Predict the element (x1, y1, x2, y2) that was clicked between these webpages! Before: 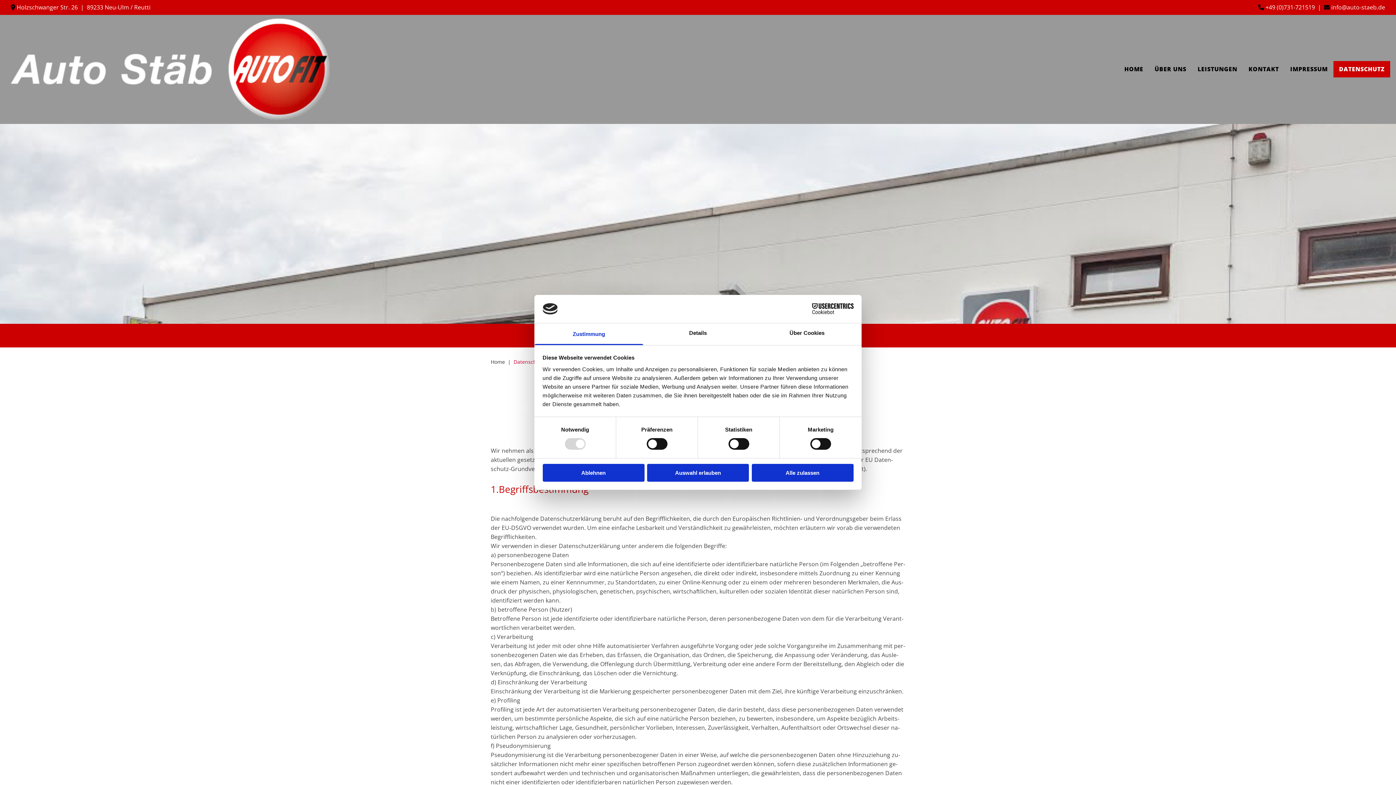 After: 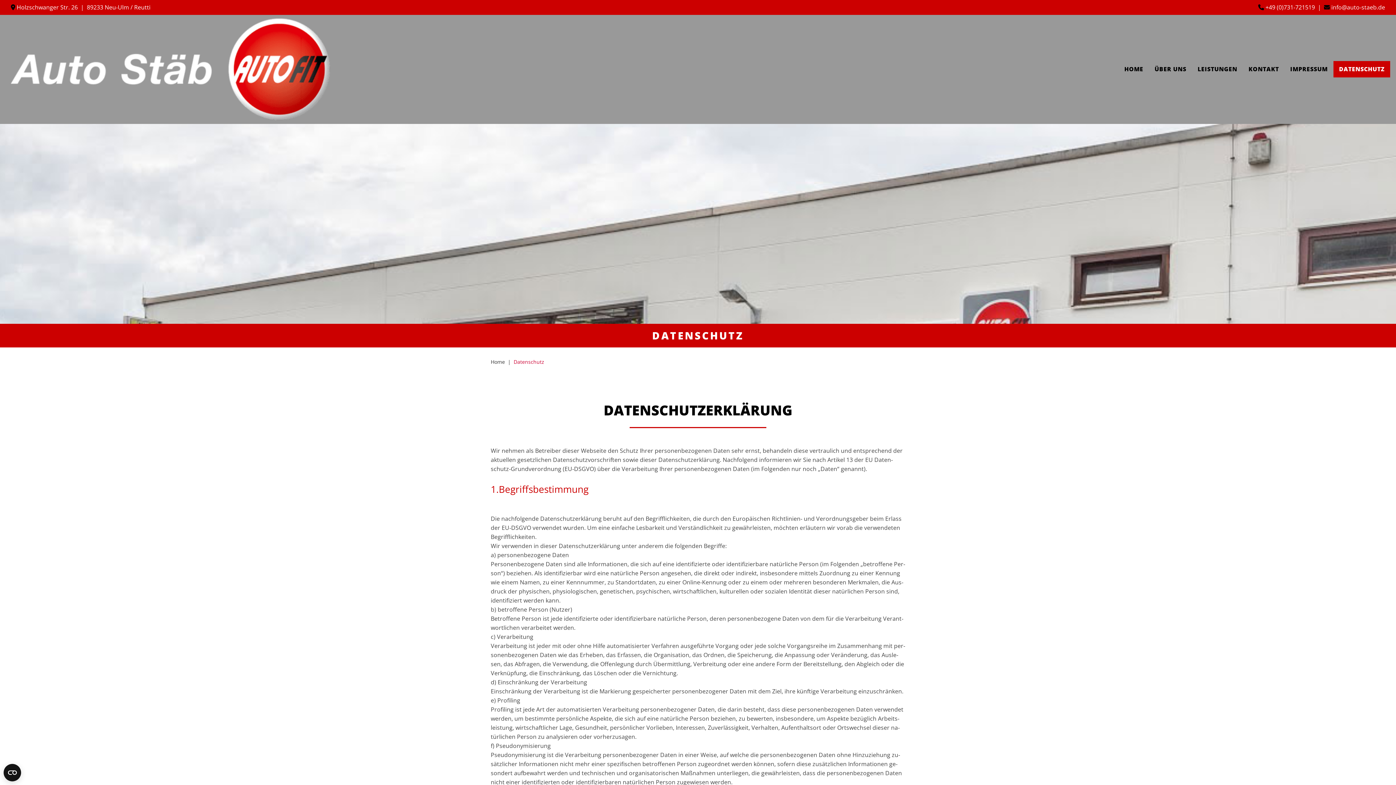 Action: bbox: (647, 464, 749, 481) label: Auswahl erlauben